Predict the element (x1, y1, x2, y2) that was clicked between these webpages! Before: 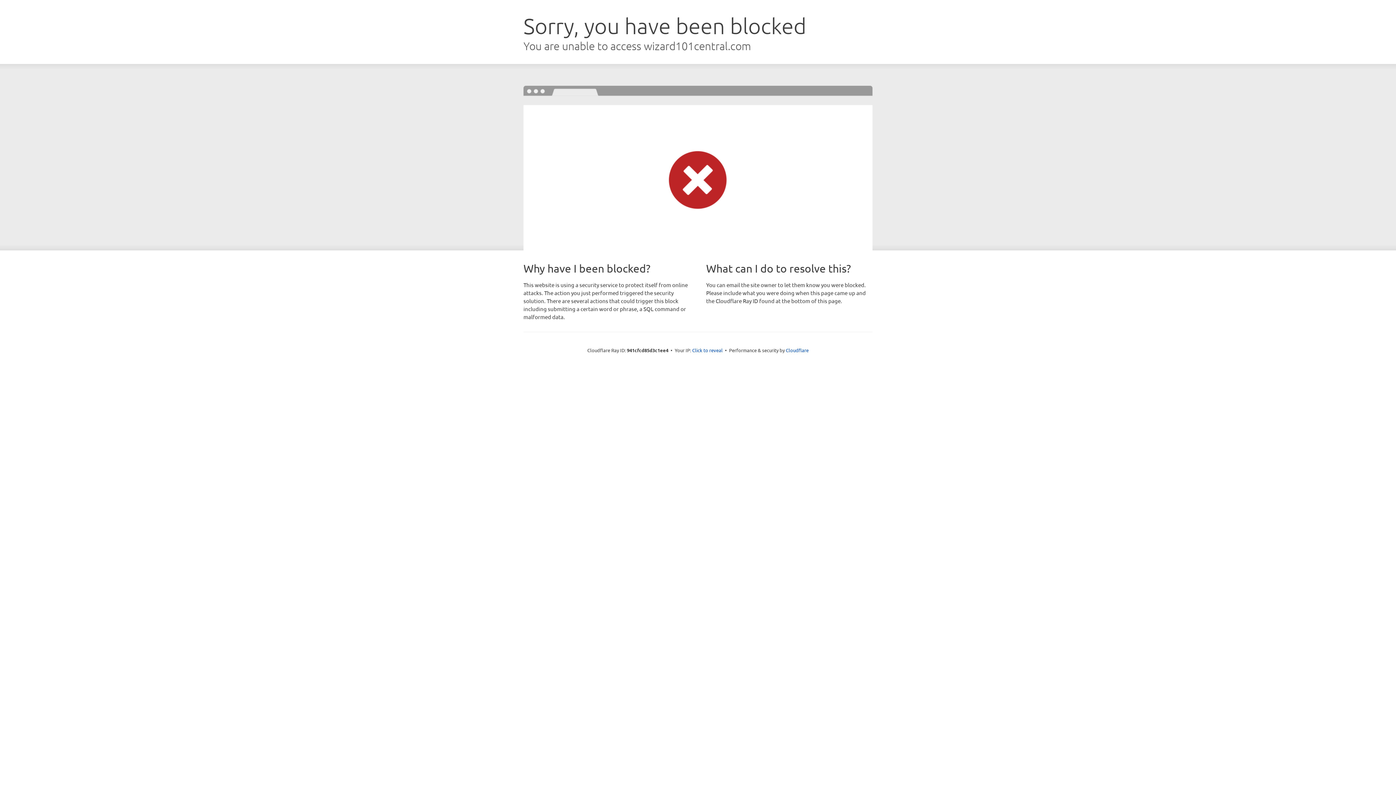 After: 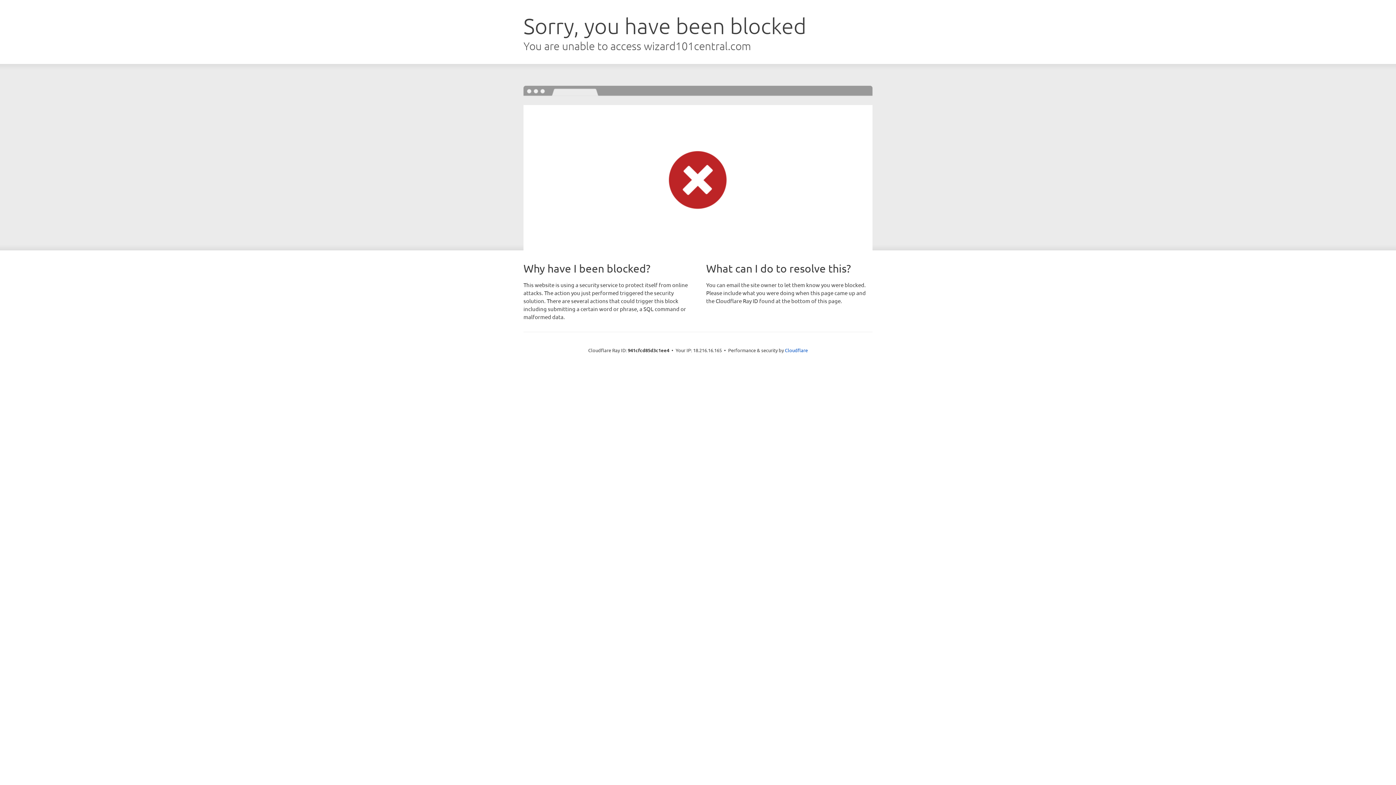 Action: label: Click to reveal bbox: (692, 346, 722, 353)